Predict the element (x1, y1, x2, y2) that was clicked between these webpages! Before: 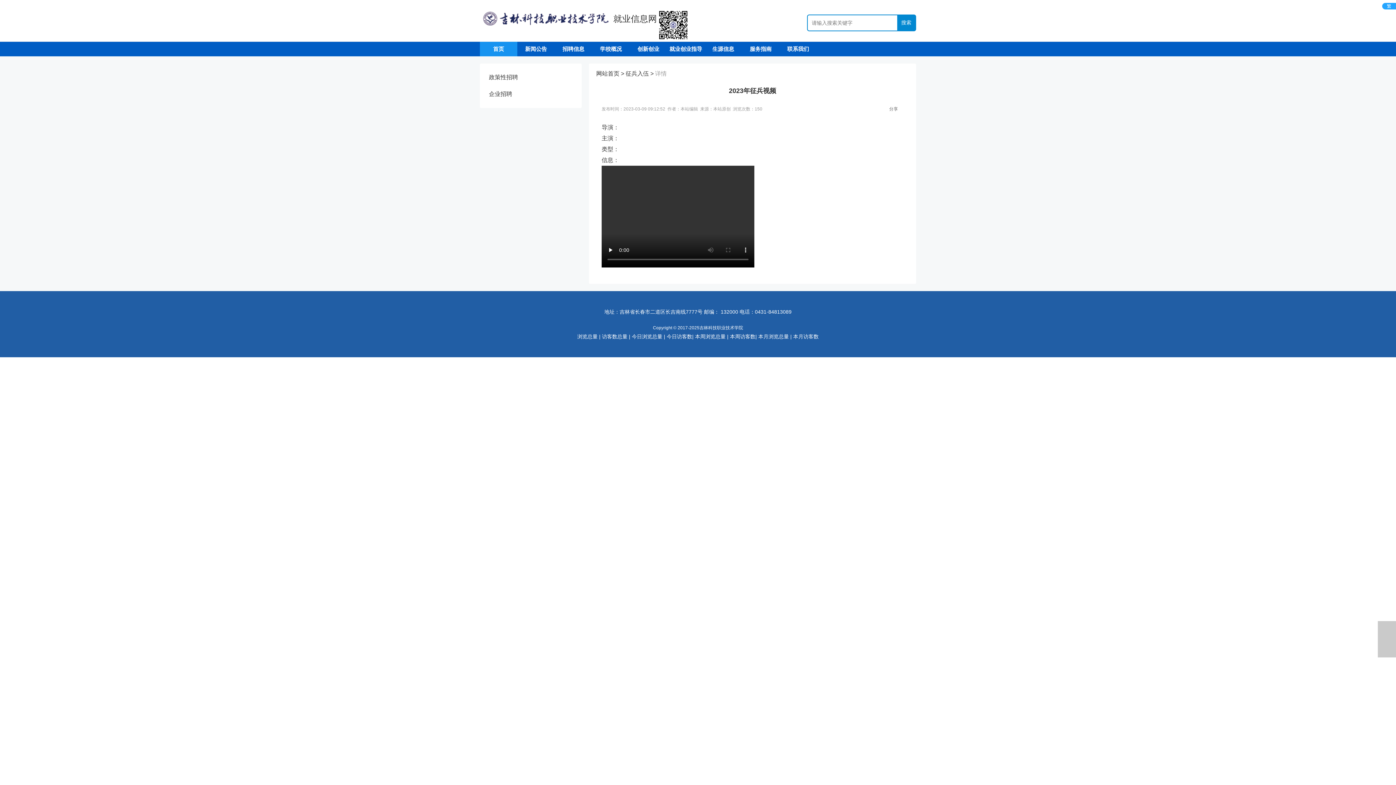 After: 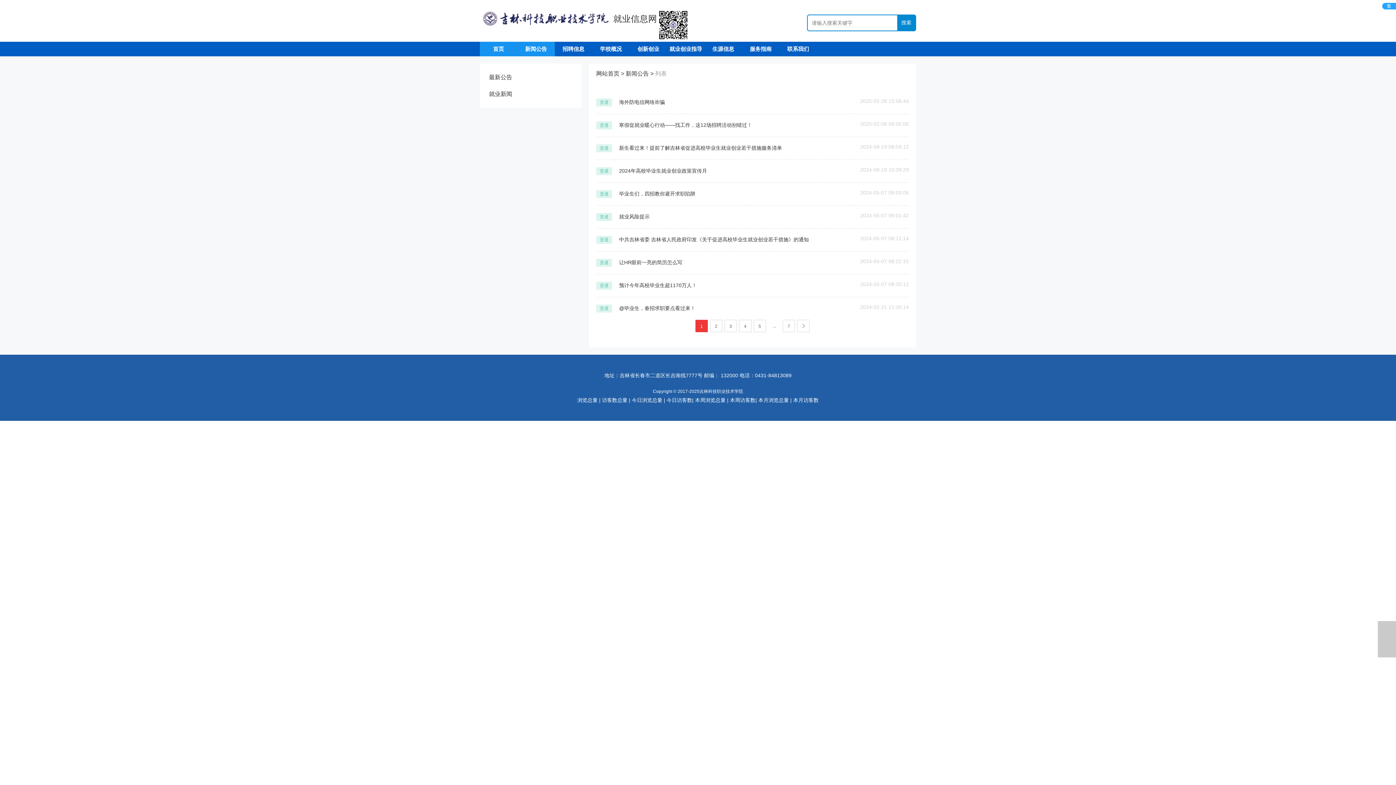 Action: label: 新闻公告 bbox: (525, 45, 547, 52)